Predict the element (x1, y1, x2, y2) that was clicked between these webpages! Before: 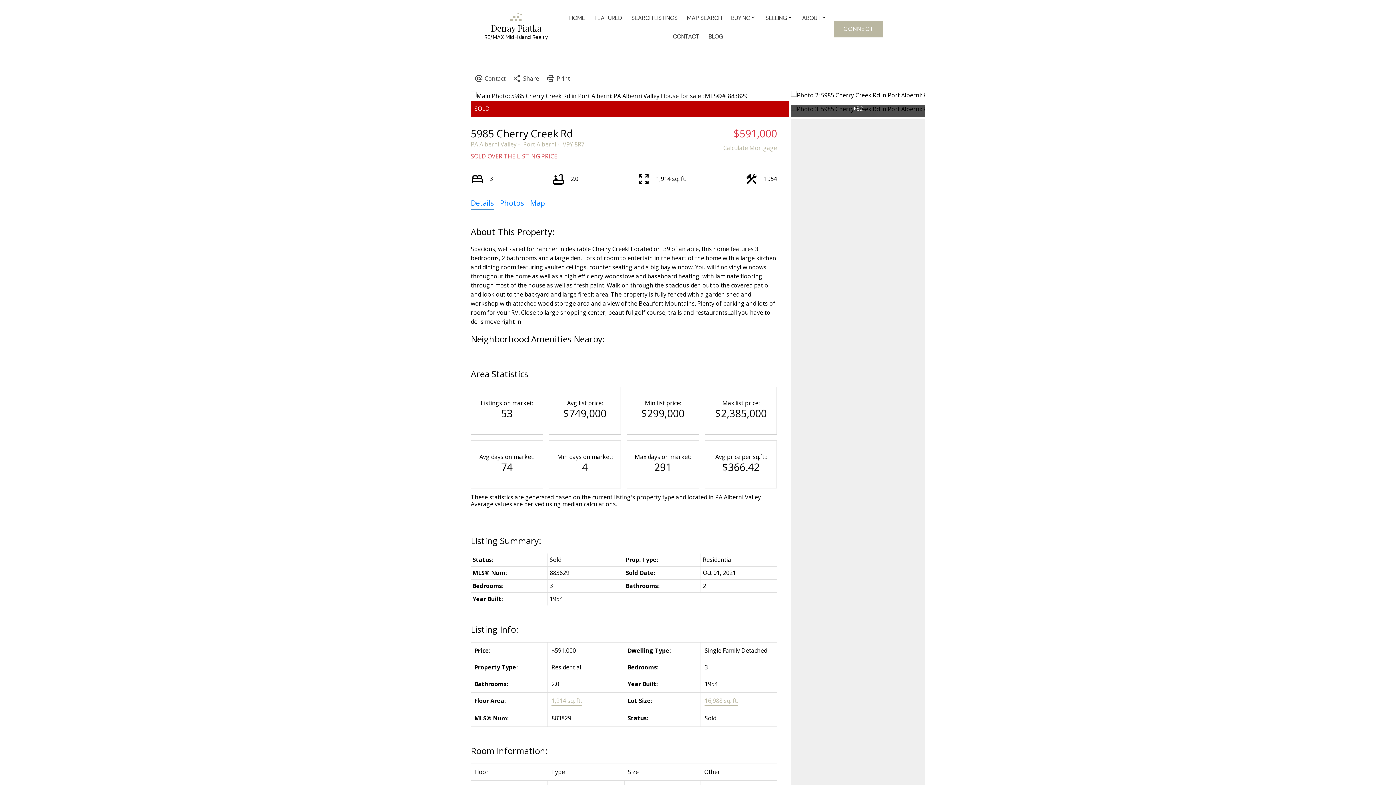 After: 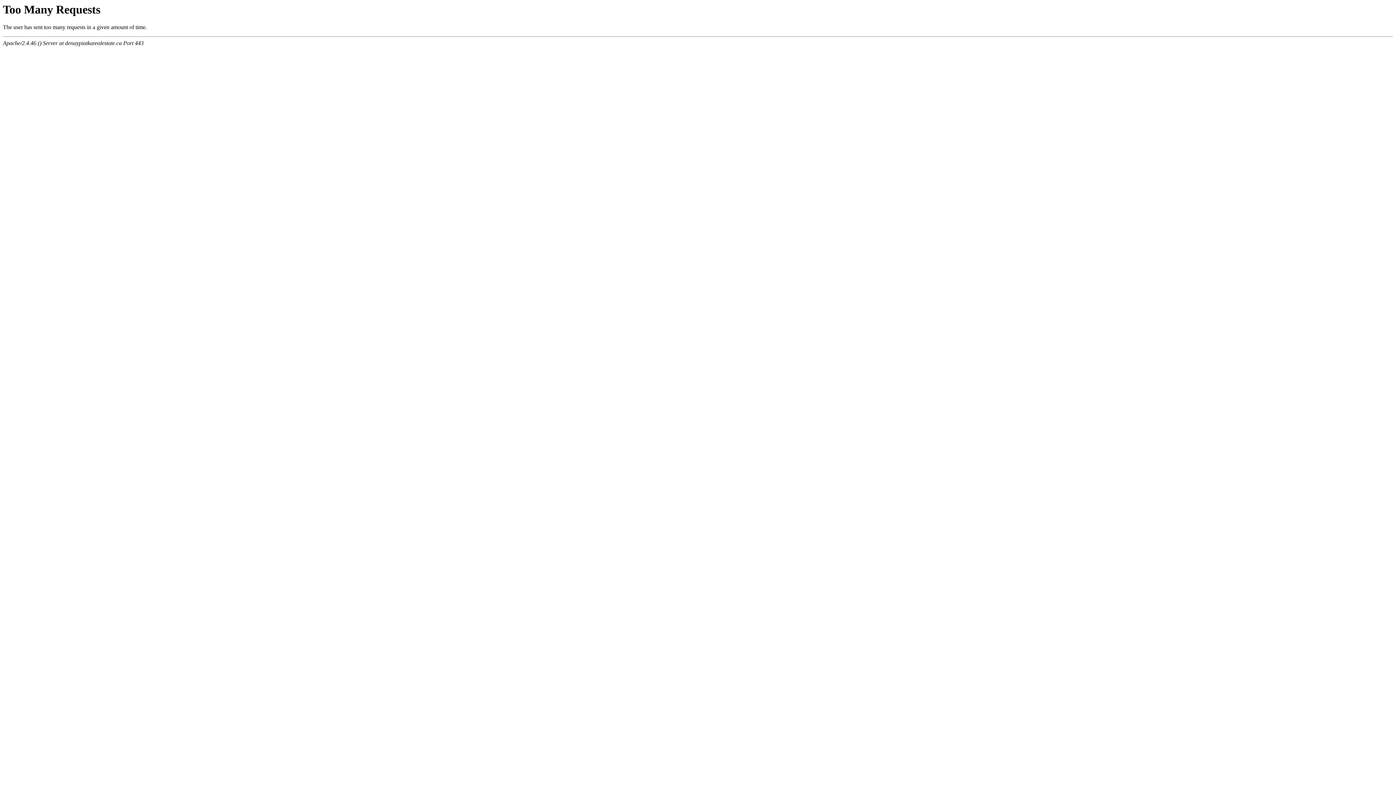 Action: label: MAP SEARCH bbox: (687, 13, 722, 22)